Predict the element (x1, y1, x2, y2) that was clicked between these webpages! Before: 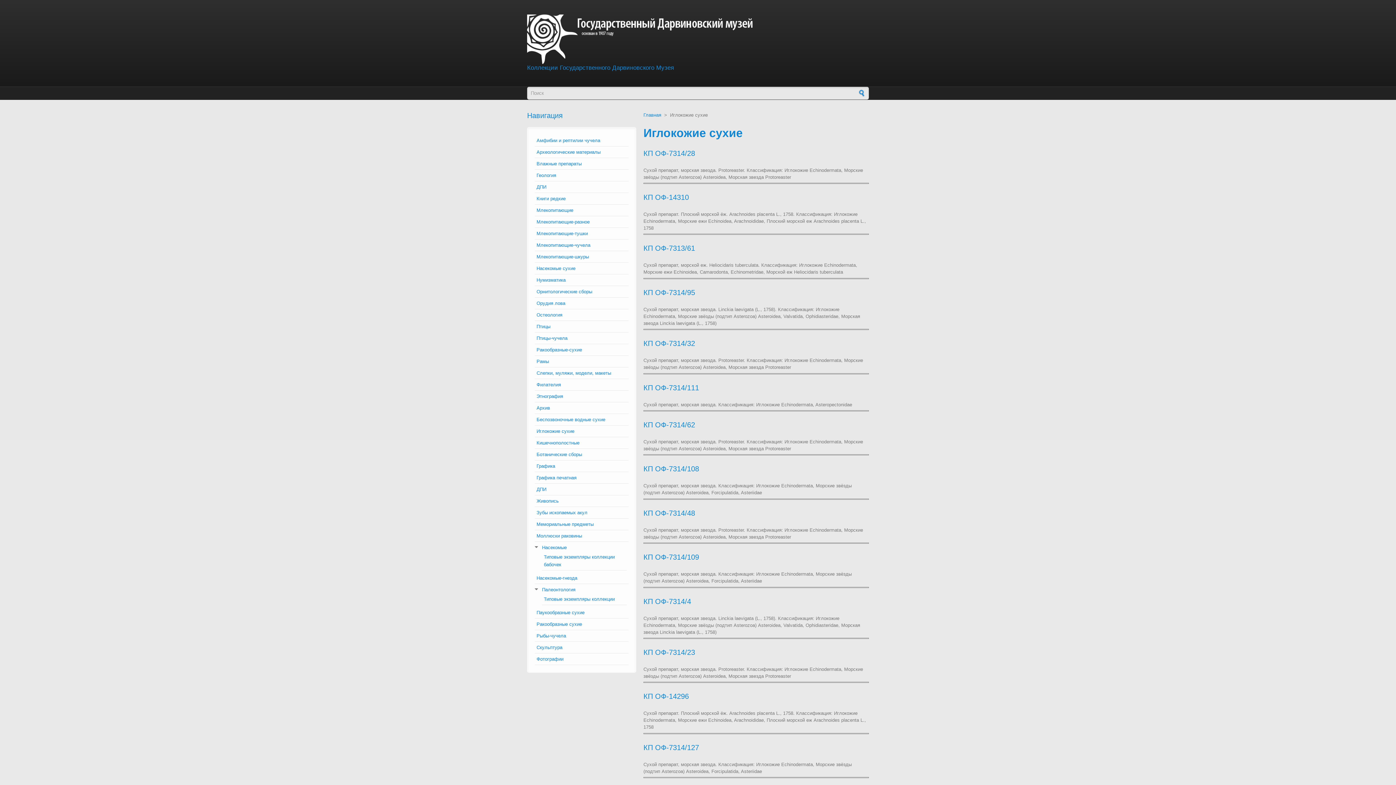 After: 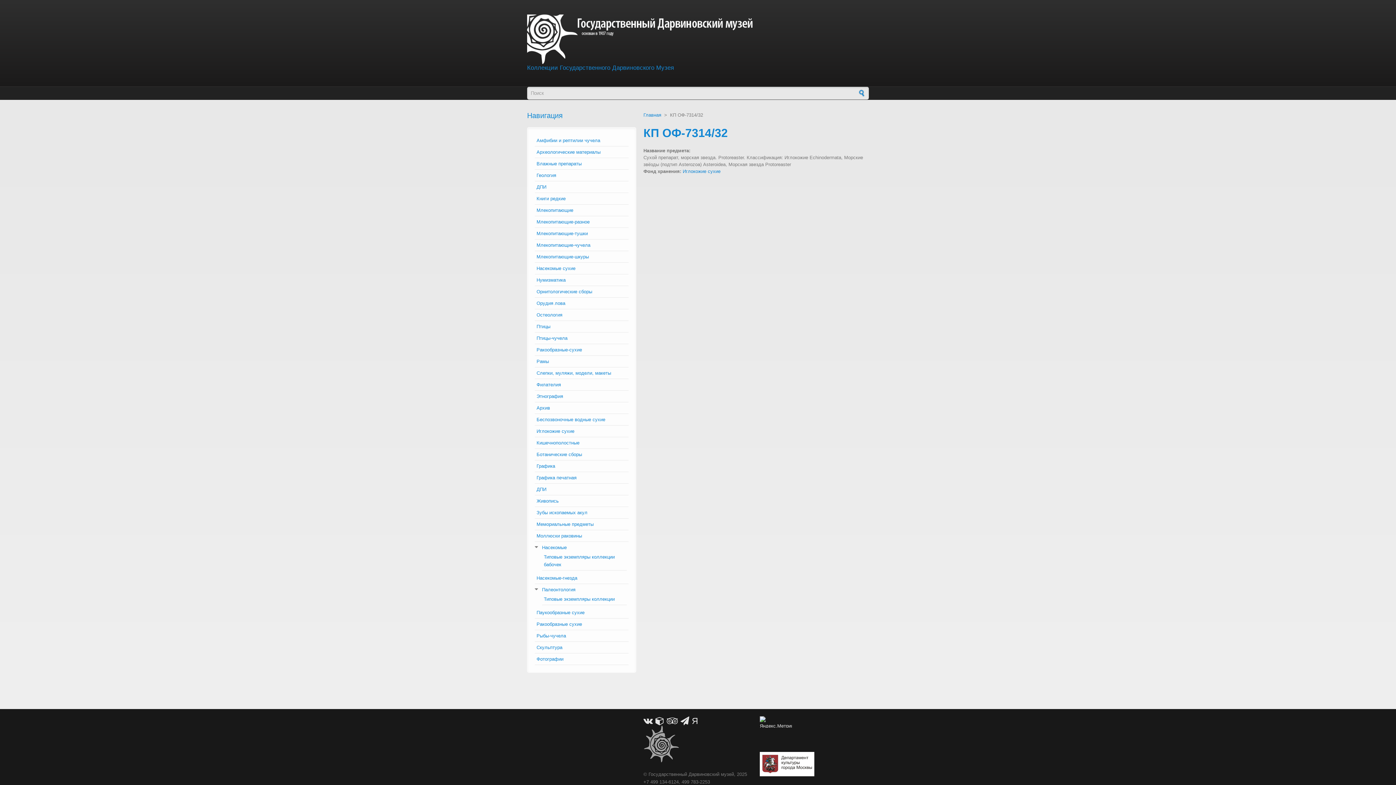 Action: bbox: (643, 339, 869, 348) label: КП ОФ-7314/32